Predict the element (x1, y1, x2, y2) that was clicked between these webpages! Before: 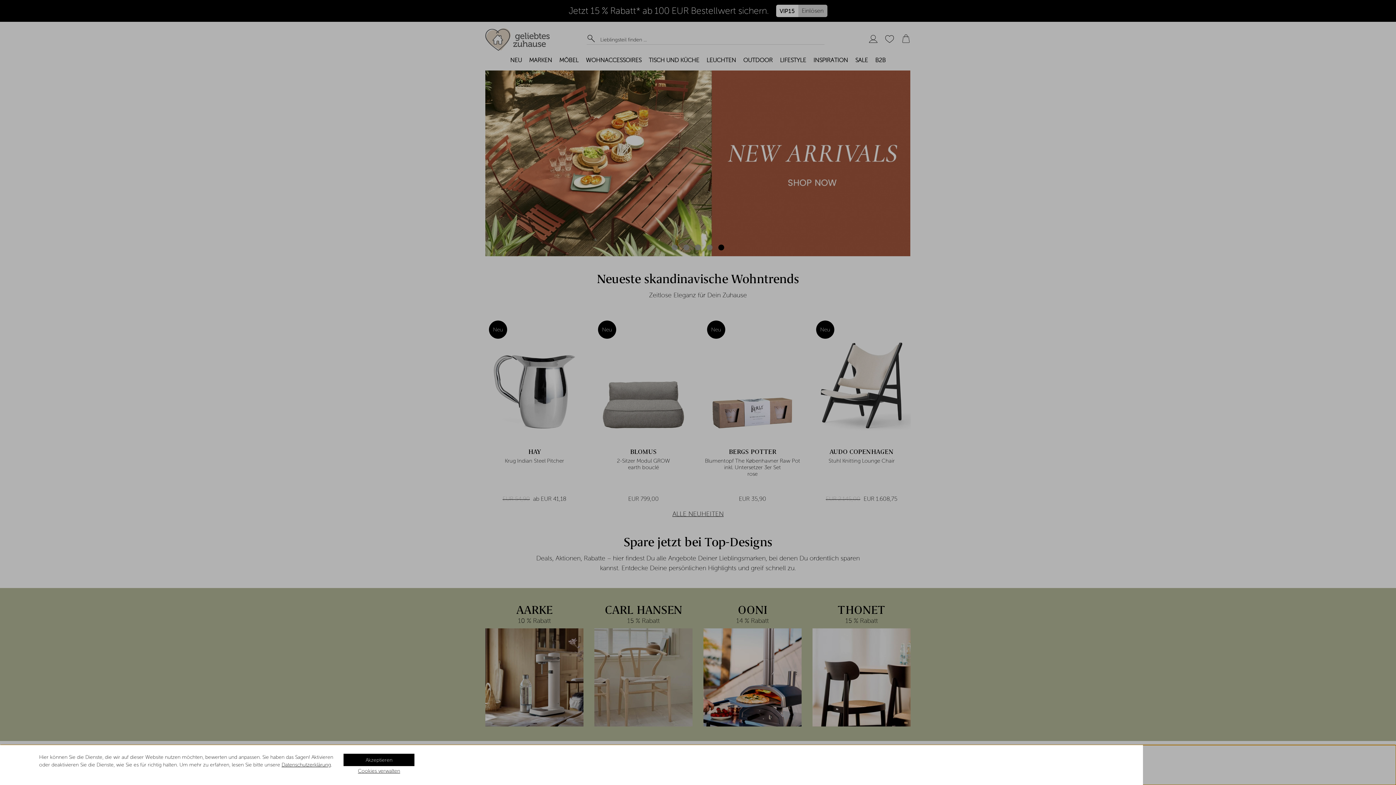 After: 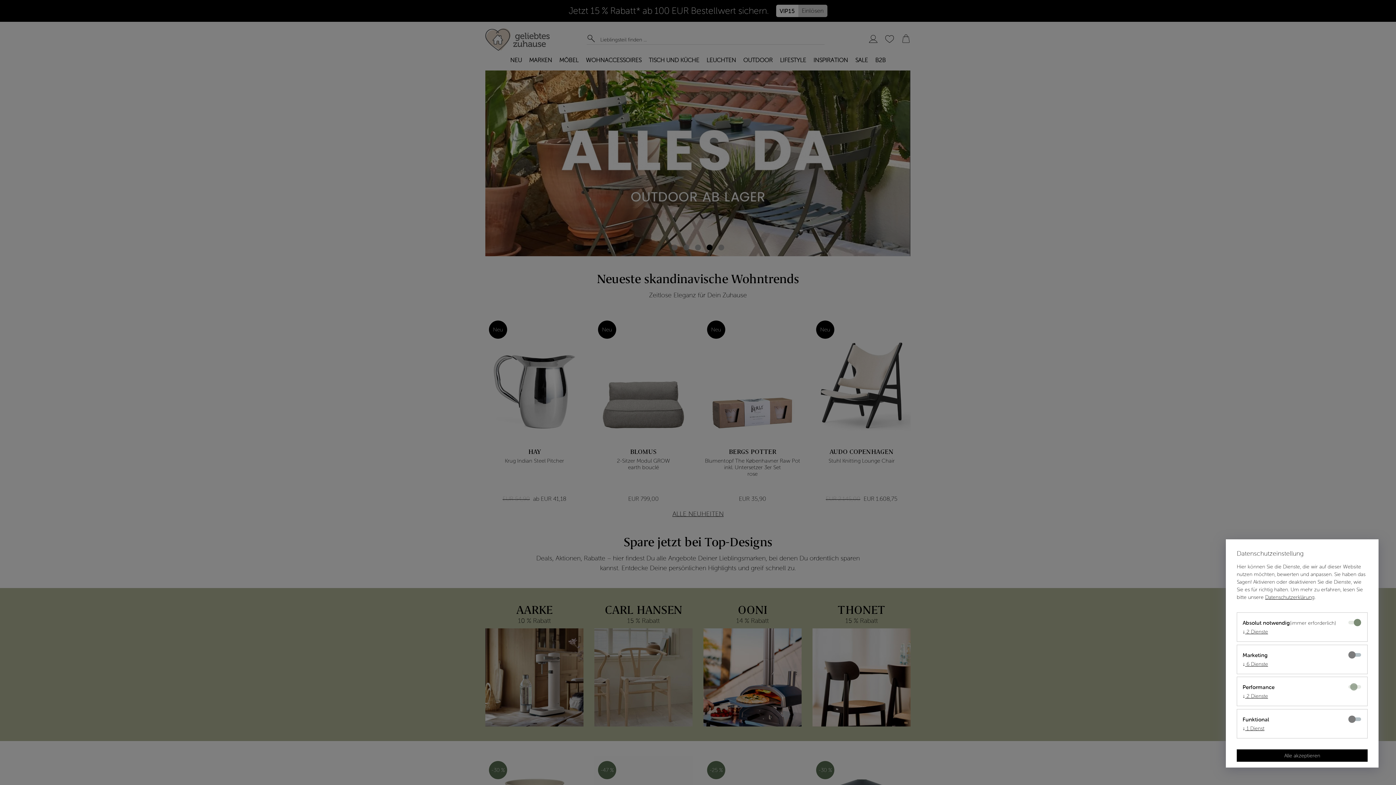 Action: label: Cookies verwalten bbox: (358, 766, 400, 776)